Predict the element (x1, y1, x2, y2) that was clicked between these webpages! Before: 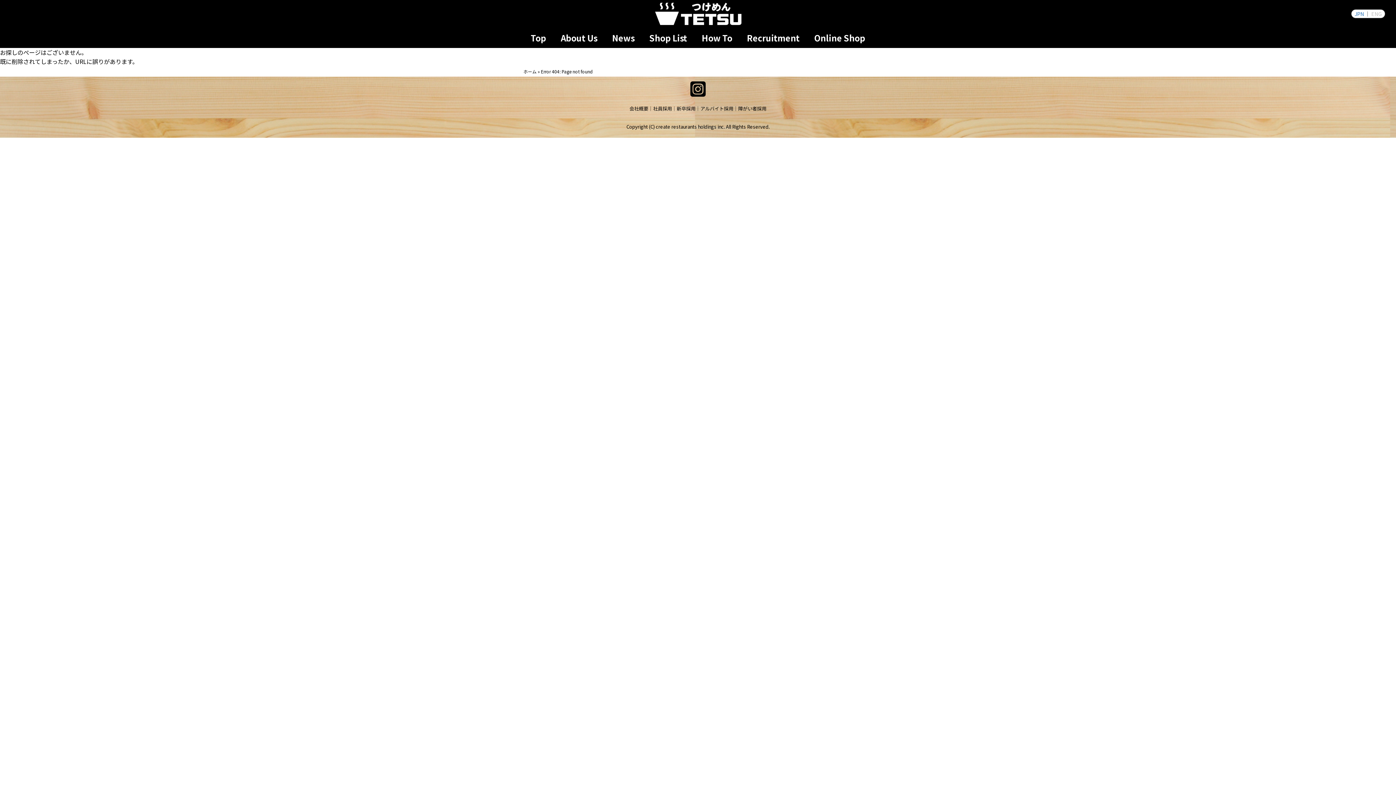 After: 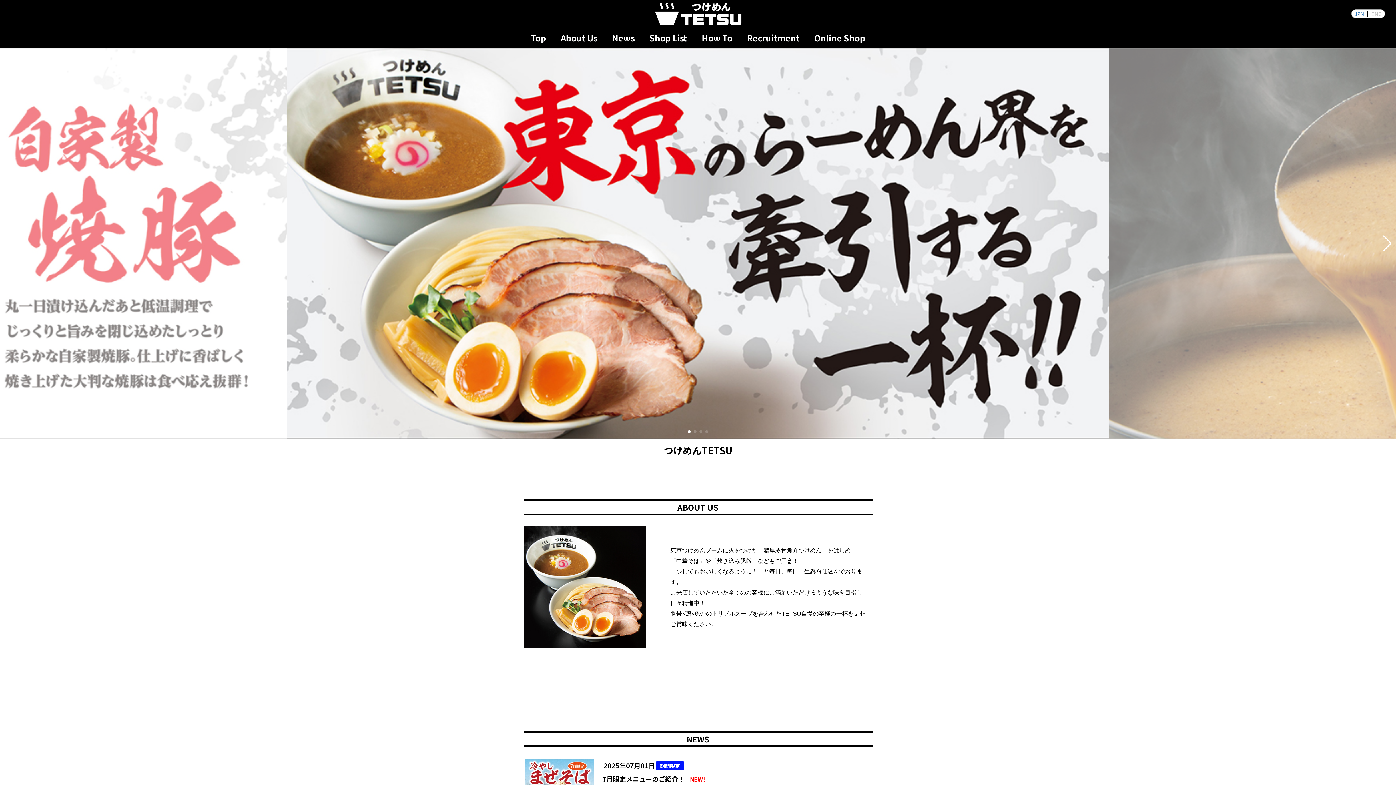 Action: label: Top bbox: (530, 31, 546, 44)